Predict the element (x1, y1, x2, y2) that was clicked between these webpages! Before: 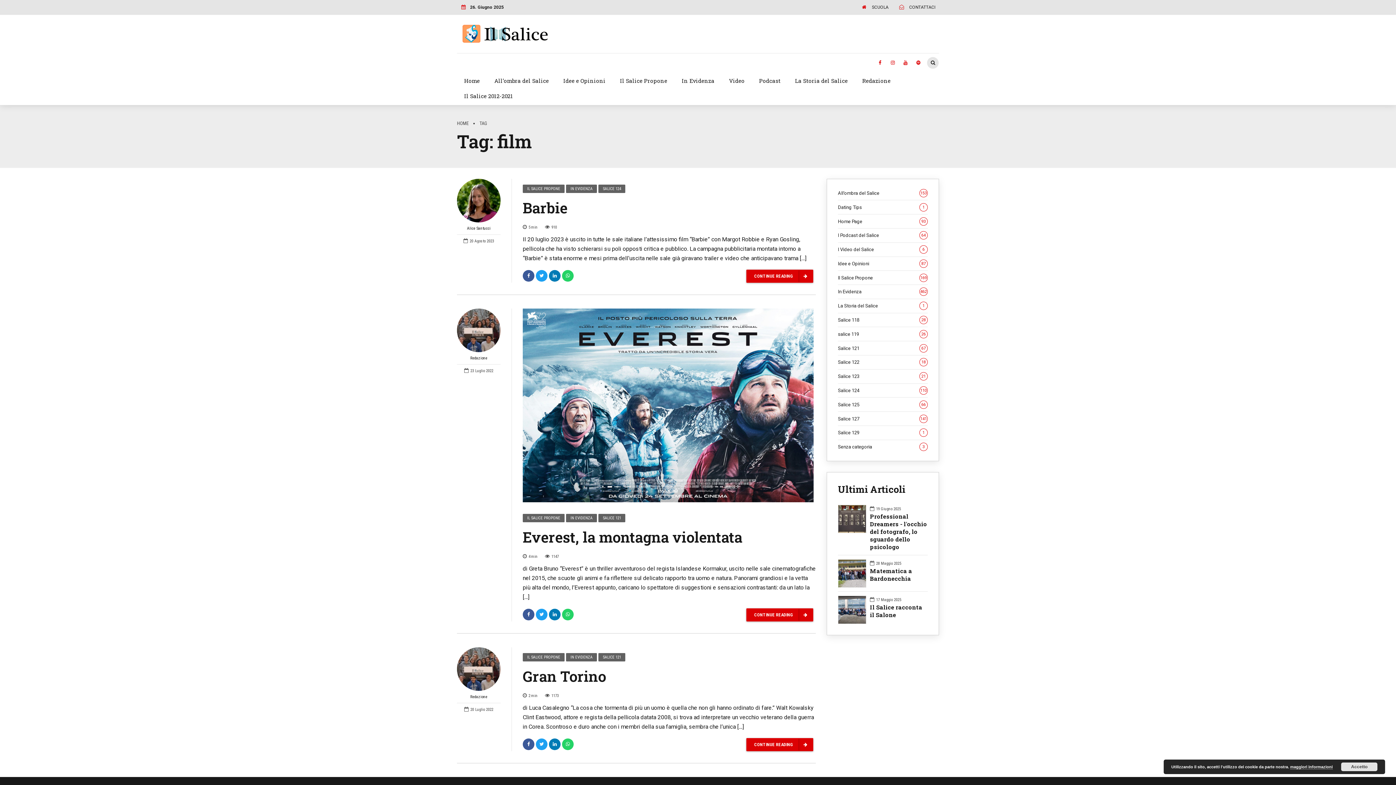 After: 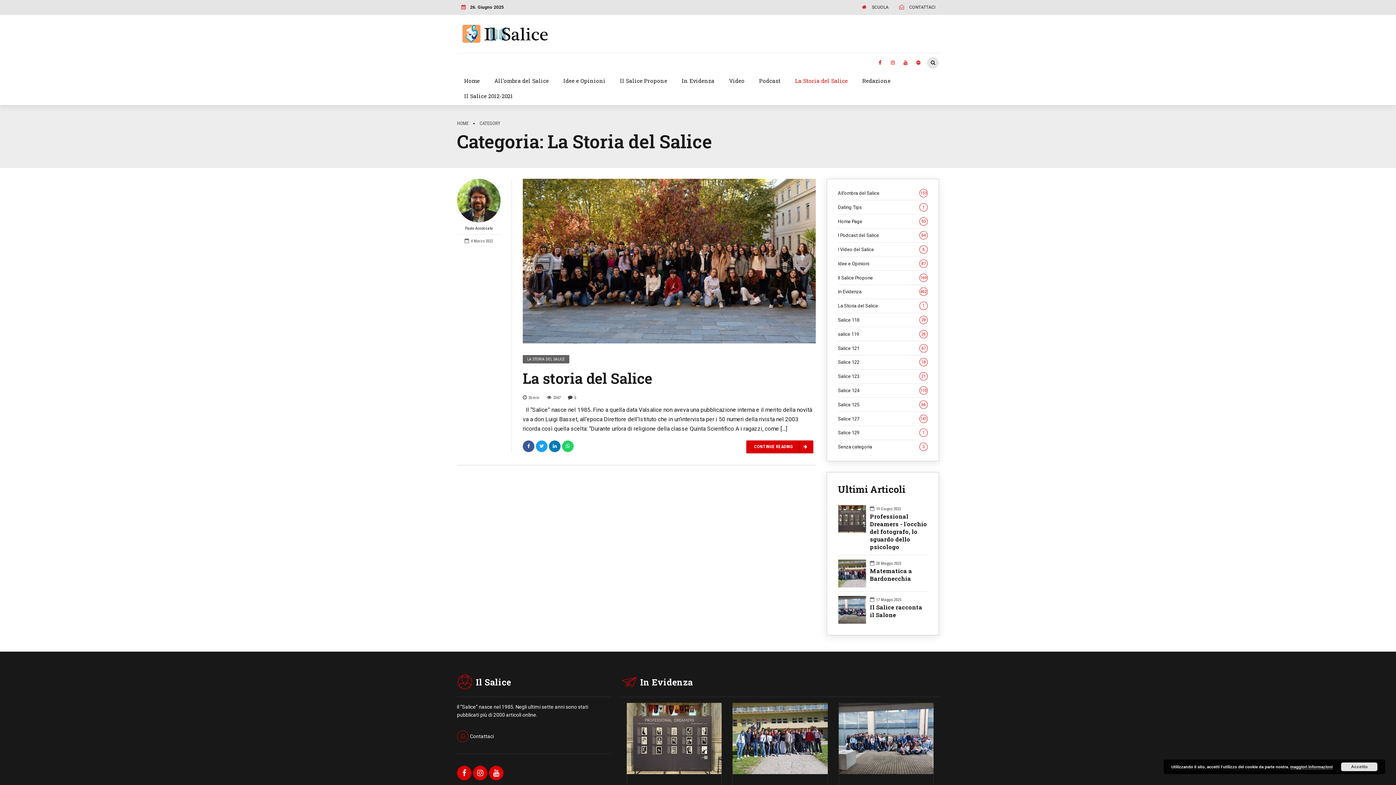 Action: bbox: (788, 73, 855, 88) label: La Storia del Salice